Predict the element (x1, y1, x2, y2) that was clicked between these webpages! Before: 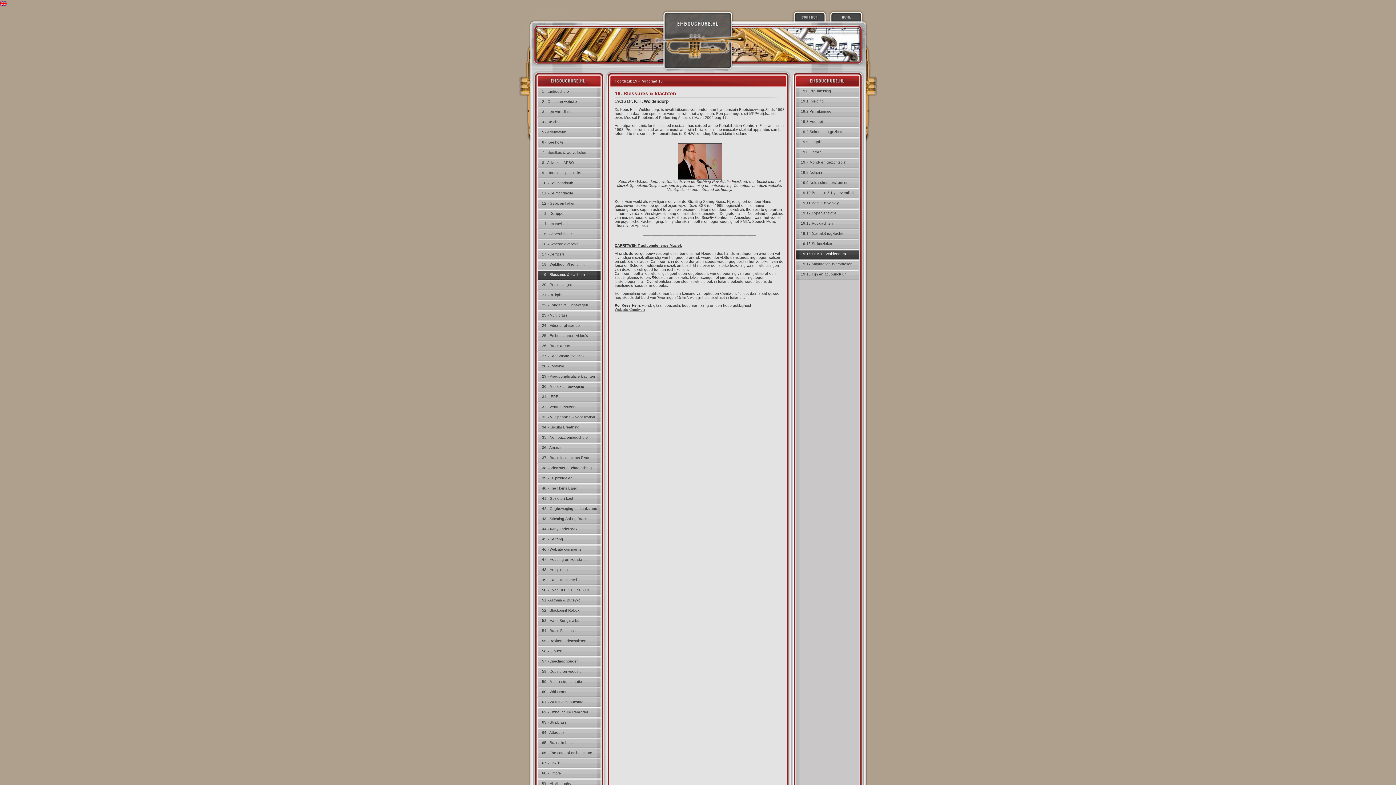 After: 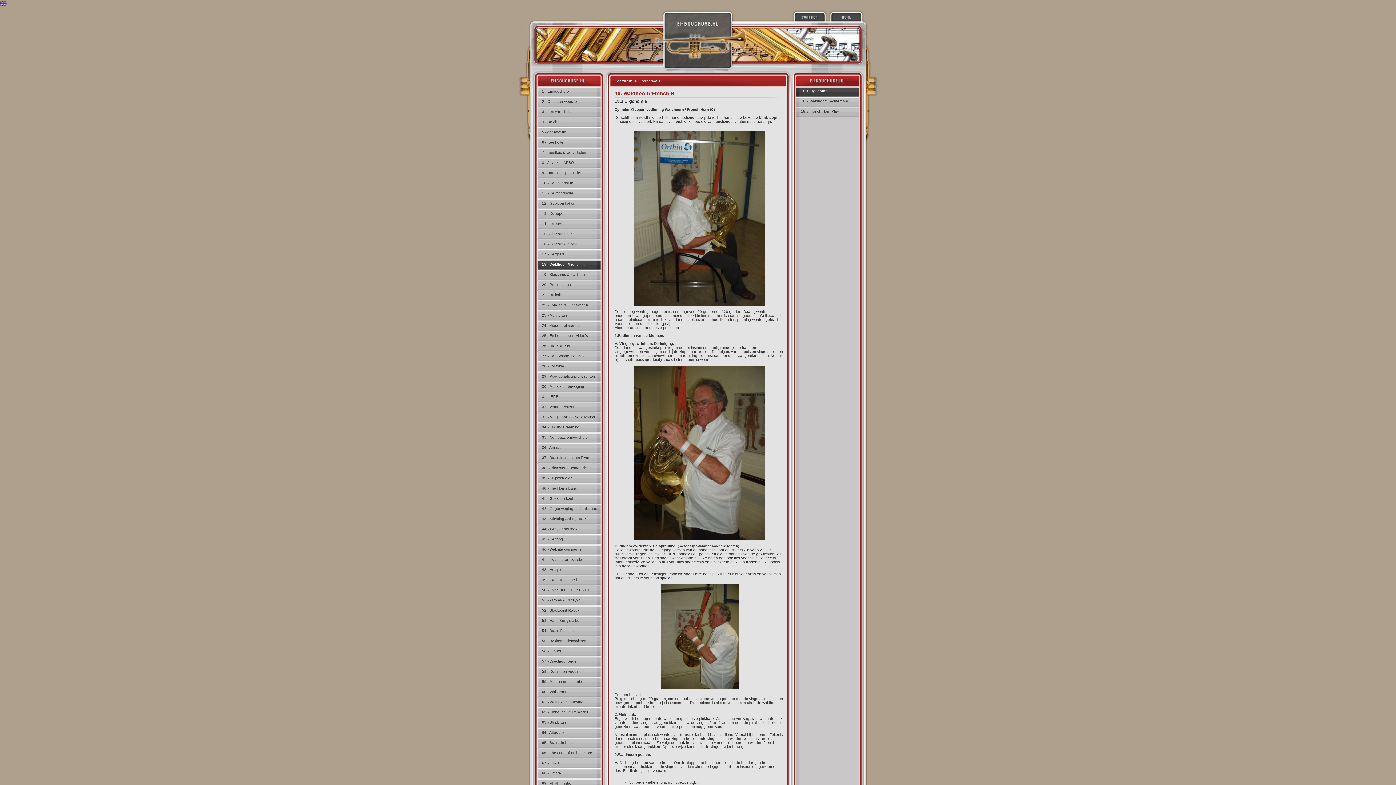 Action: label: 18 - Waldhoorn/French H. bbox: (534, 260, 603, 270)